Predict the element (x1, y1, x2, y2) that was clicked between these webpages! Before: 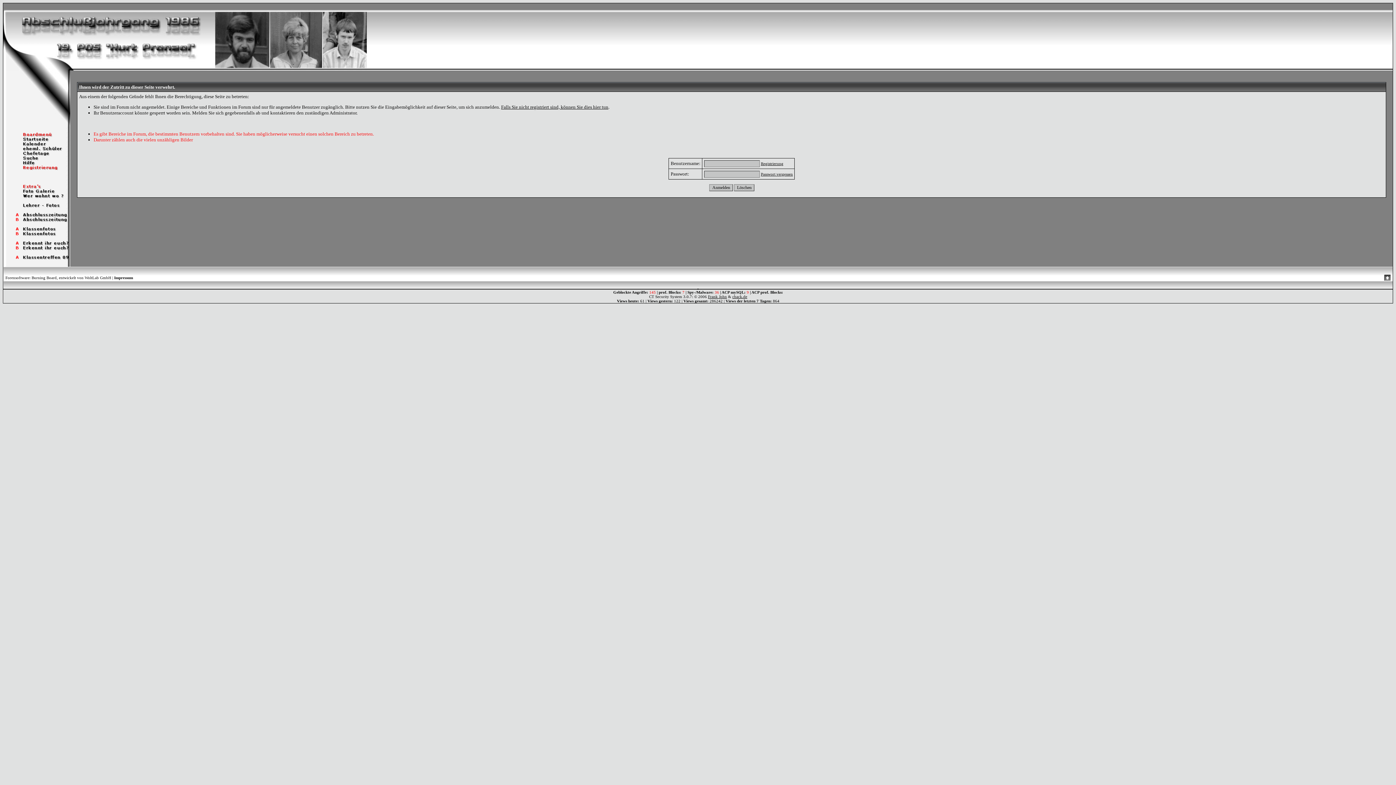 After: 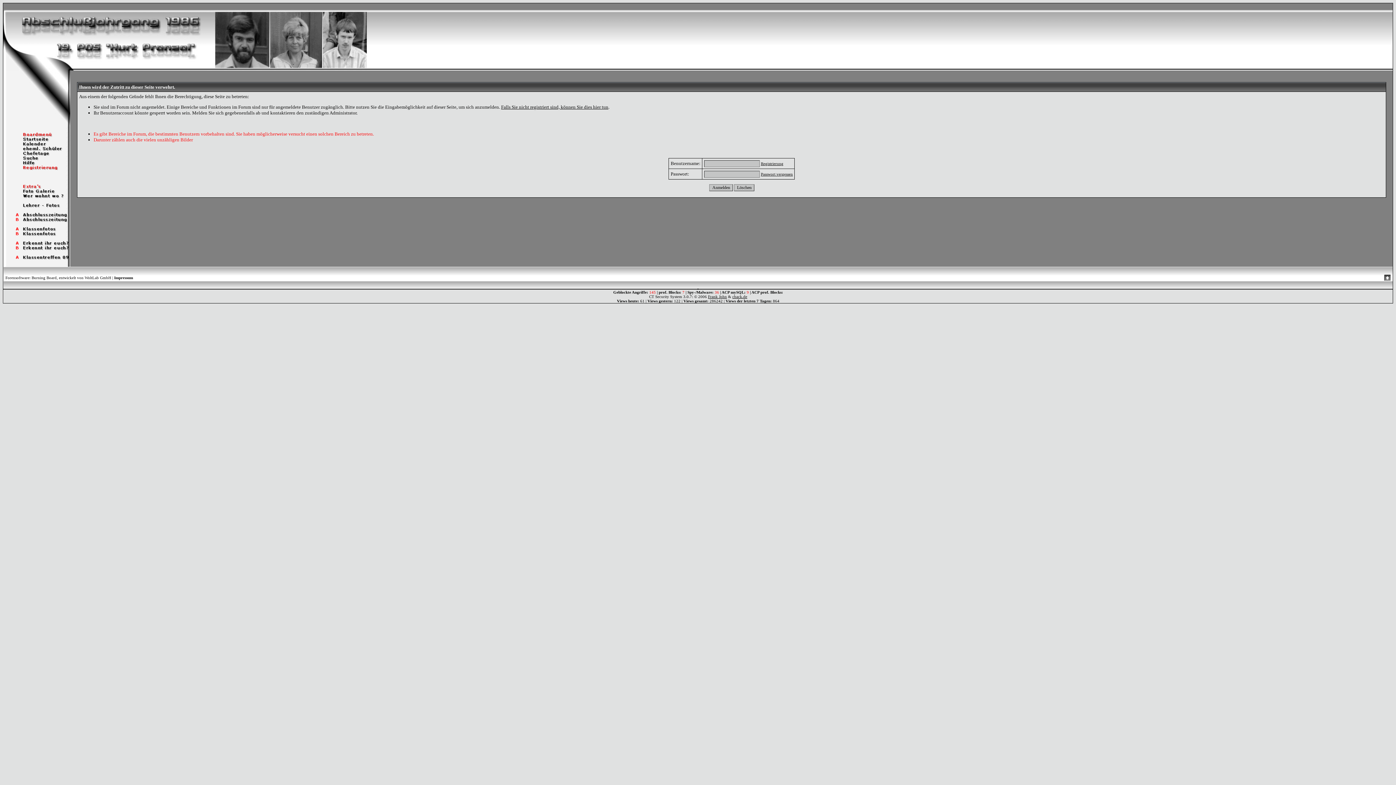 Action: bbox: (3, 231, 70, 237)